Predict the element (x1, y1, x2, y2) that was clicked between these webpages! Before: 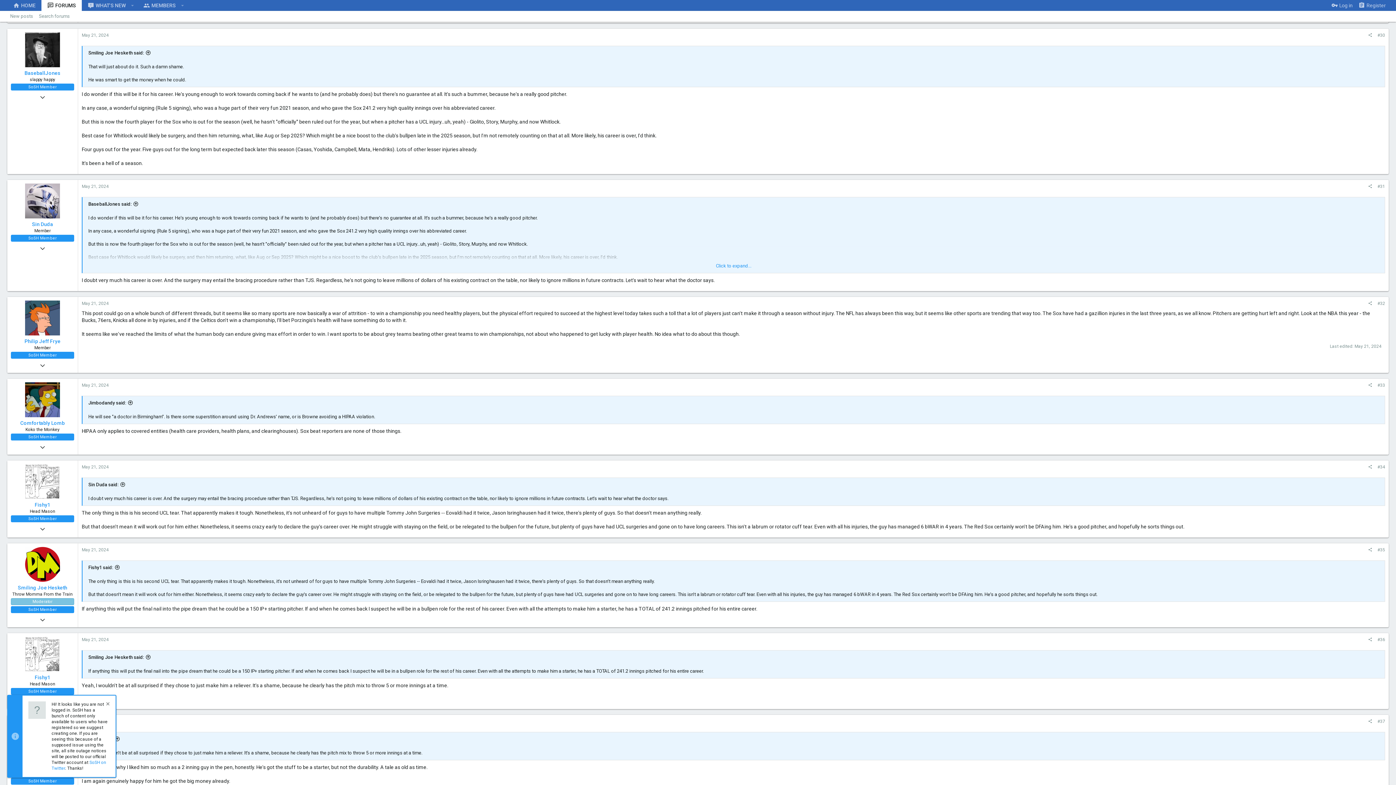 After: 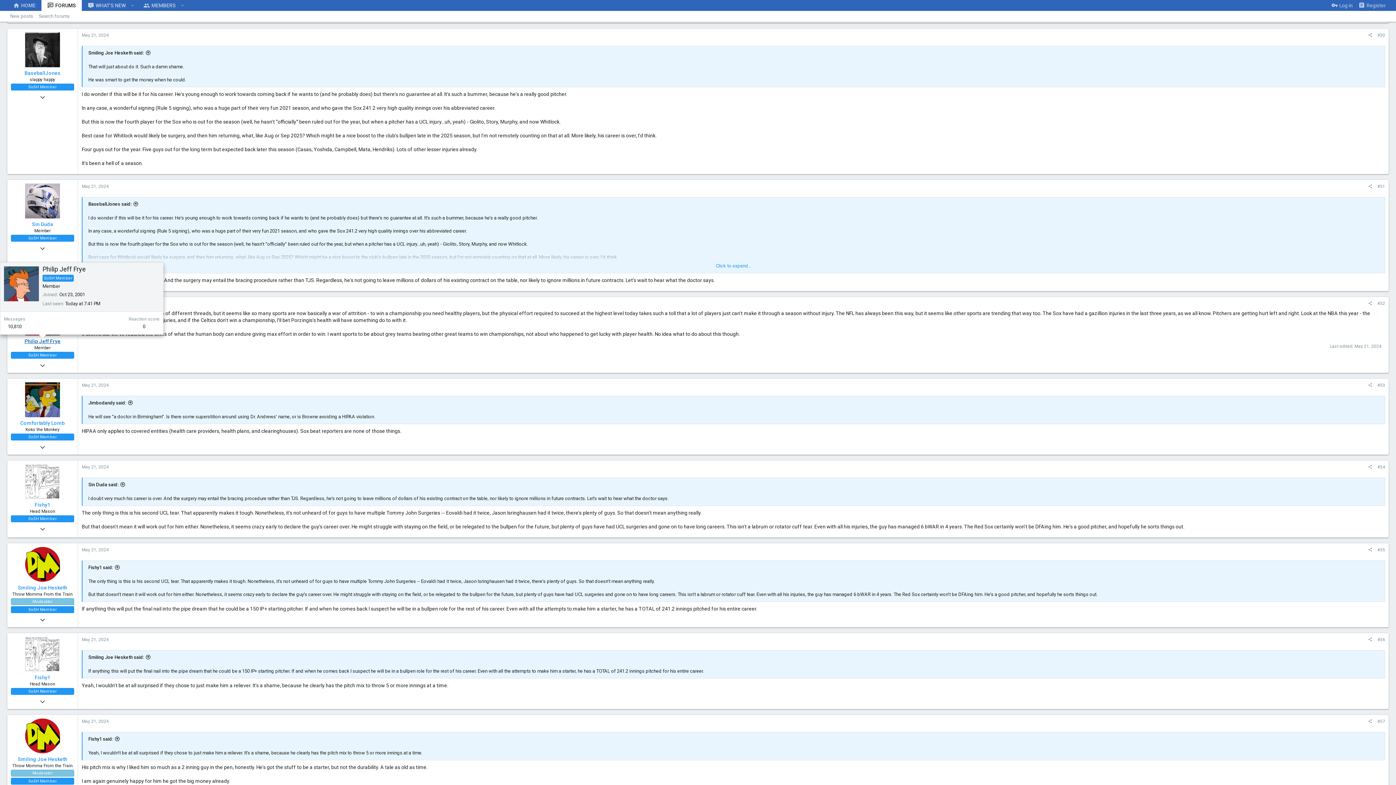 Action: label: Philip Jeff Frye bbox: (24, 338, 60, 344)